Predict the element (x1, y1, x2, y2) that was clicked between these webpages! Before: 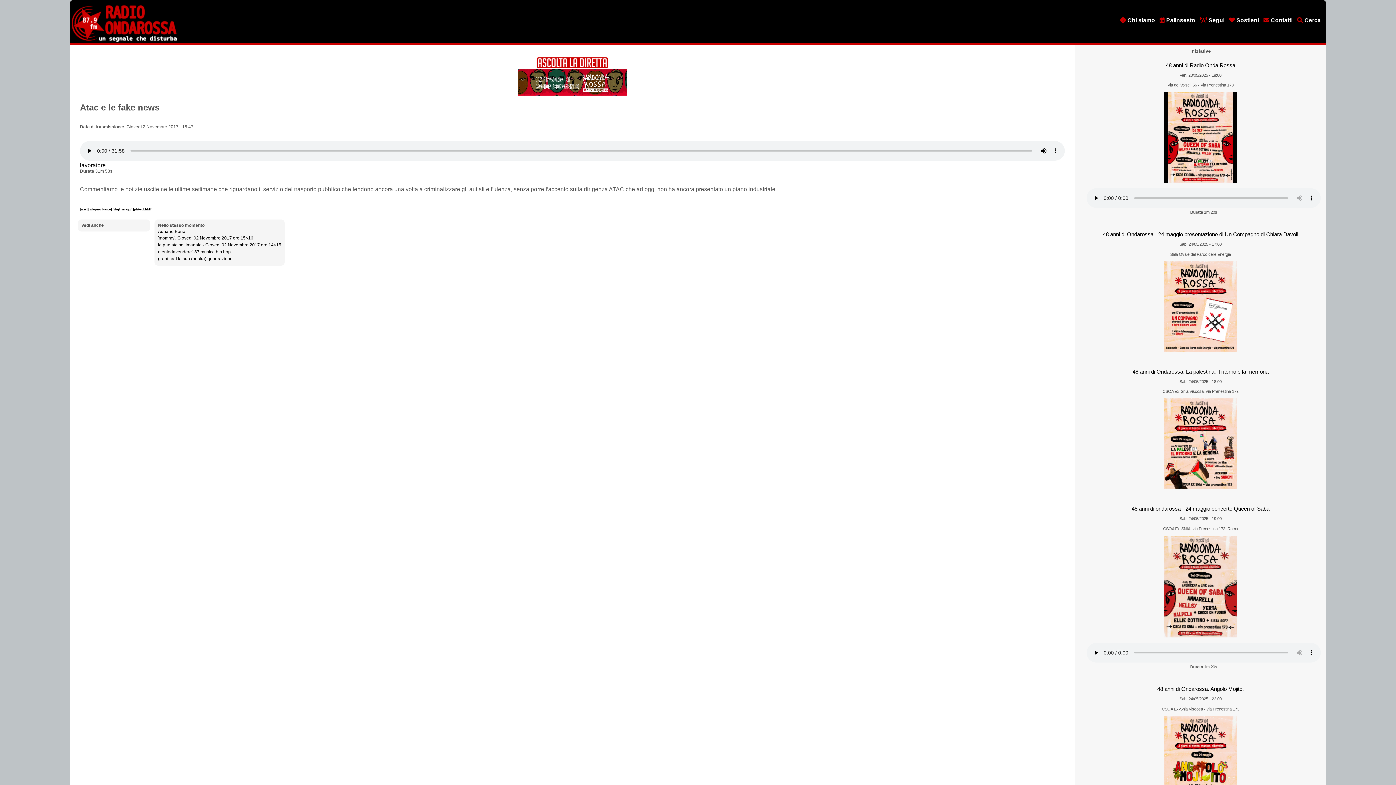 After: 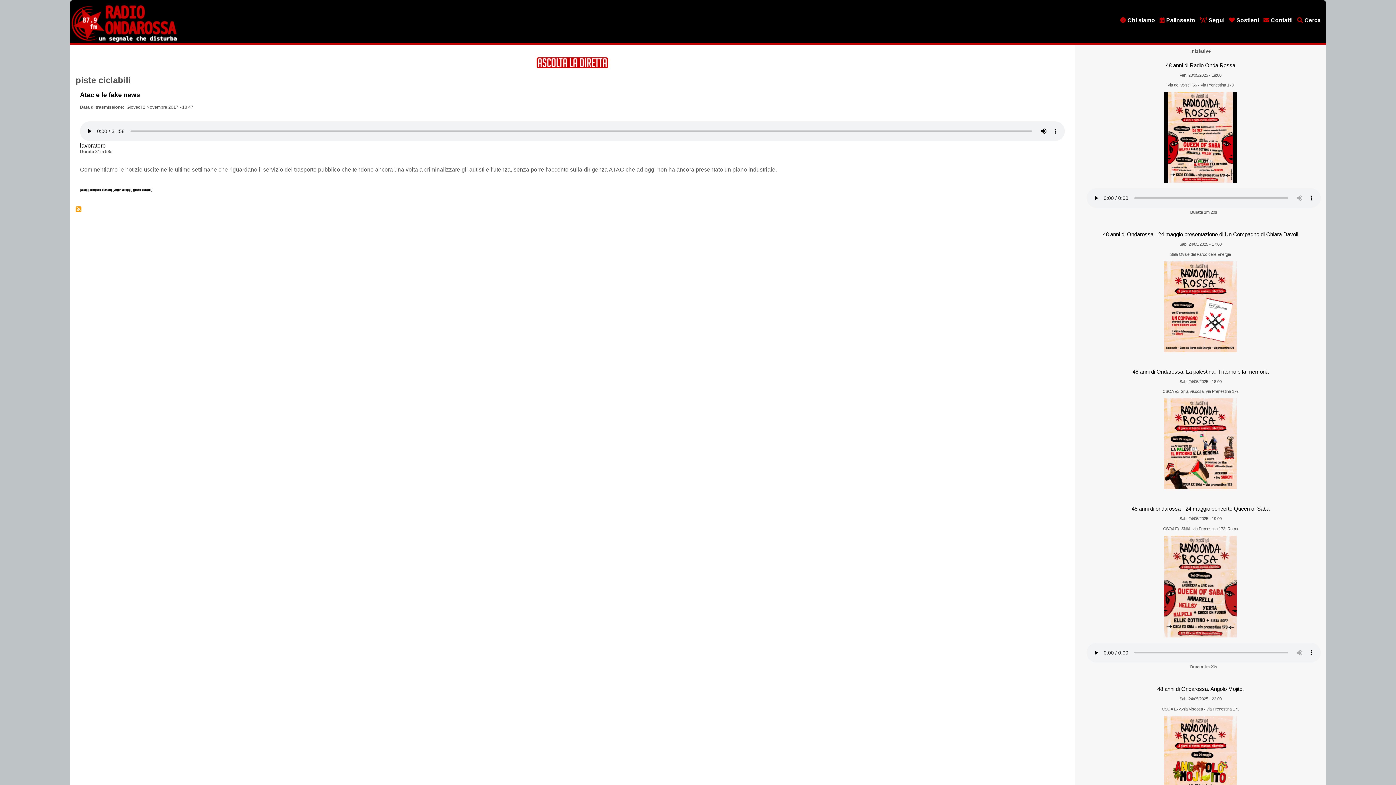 Action: label: [piste ciclabili] bbox: (133, 207, 152, 211)